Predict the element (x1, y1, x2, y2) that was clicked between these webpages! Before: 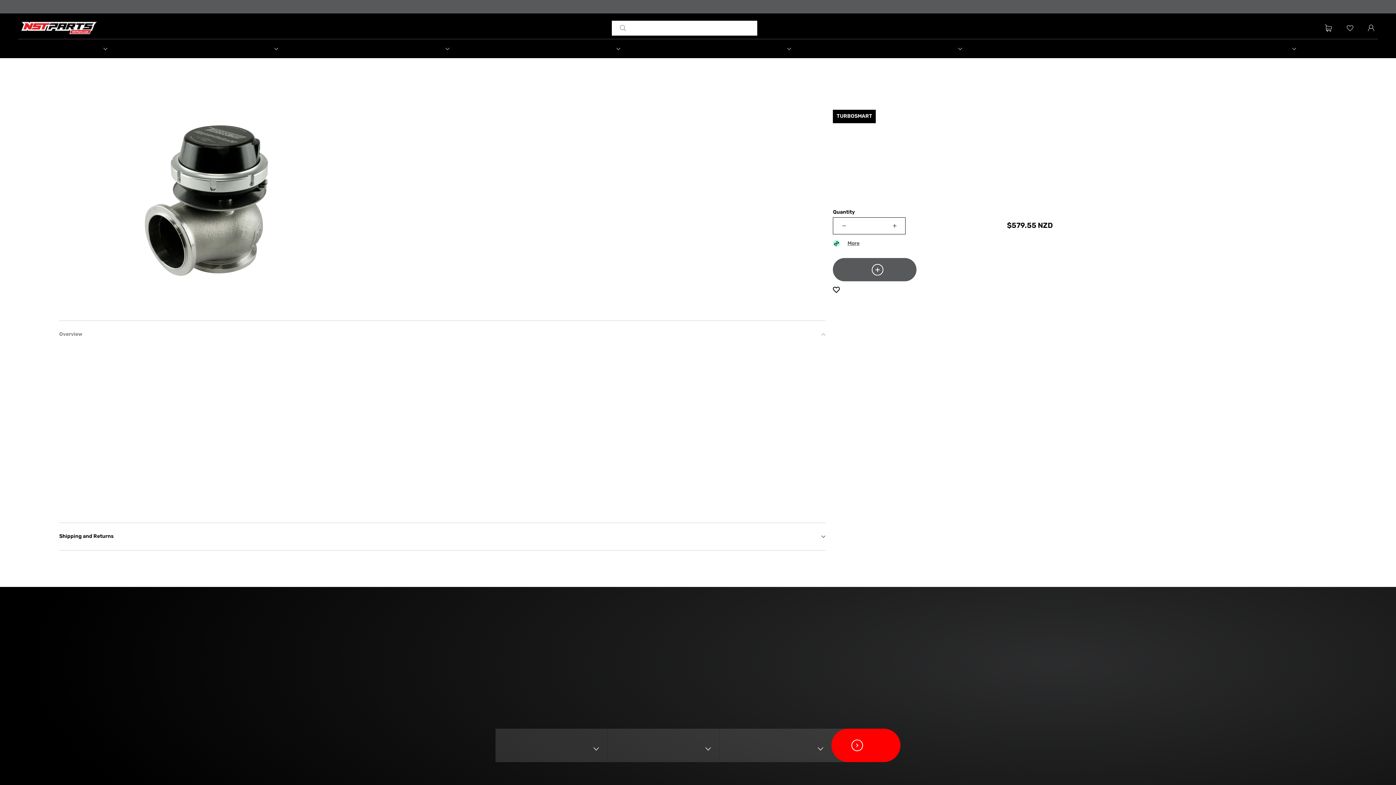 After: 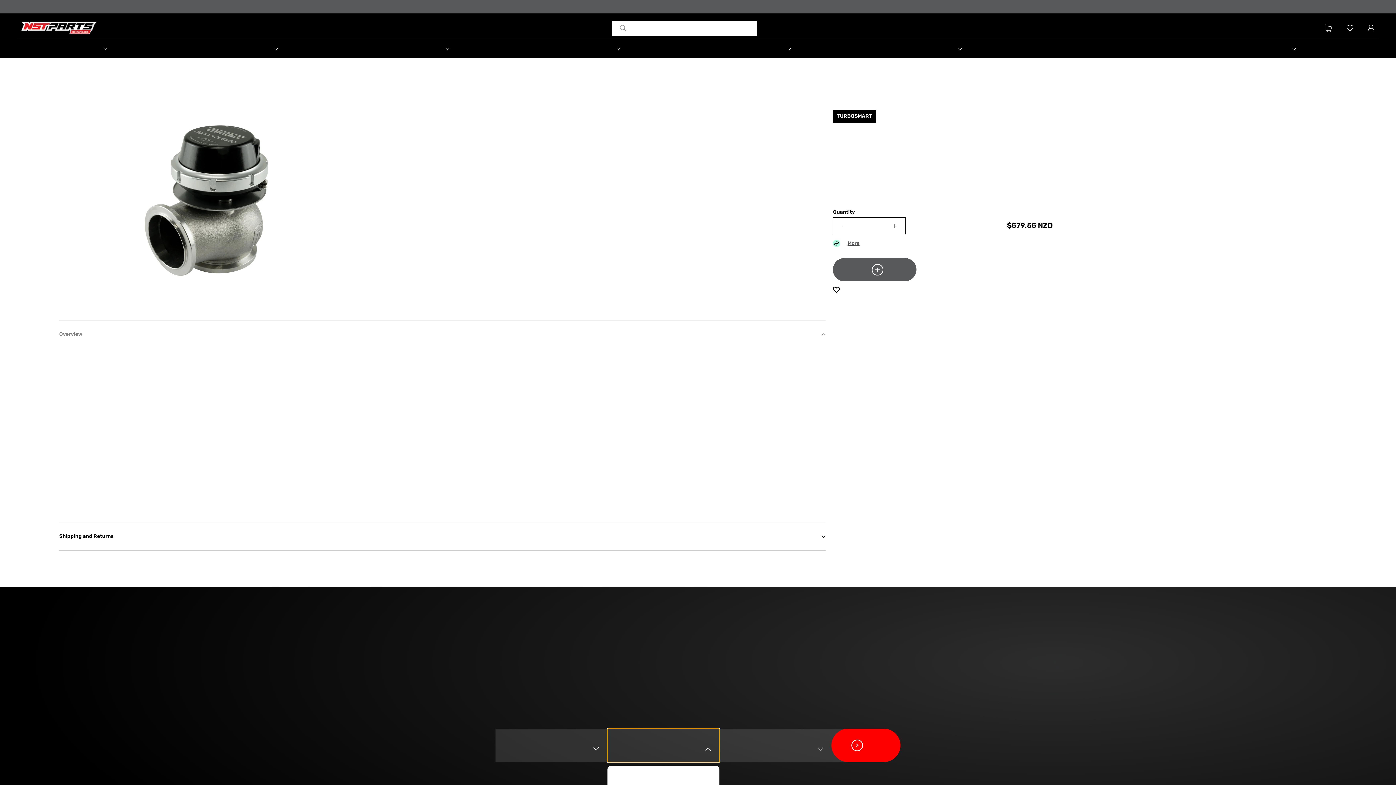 Action: bbox: (607, 729, 719, 762) label: Model

Select model